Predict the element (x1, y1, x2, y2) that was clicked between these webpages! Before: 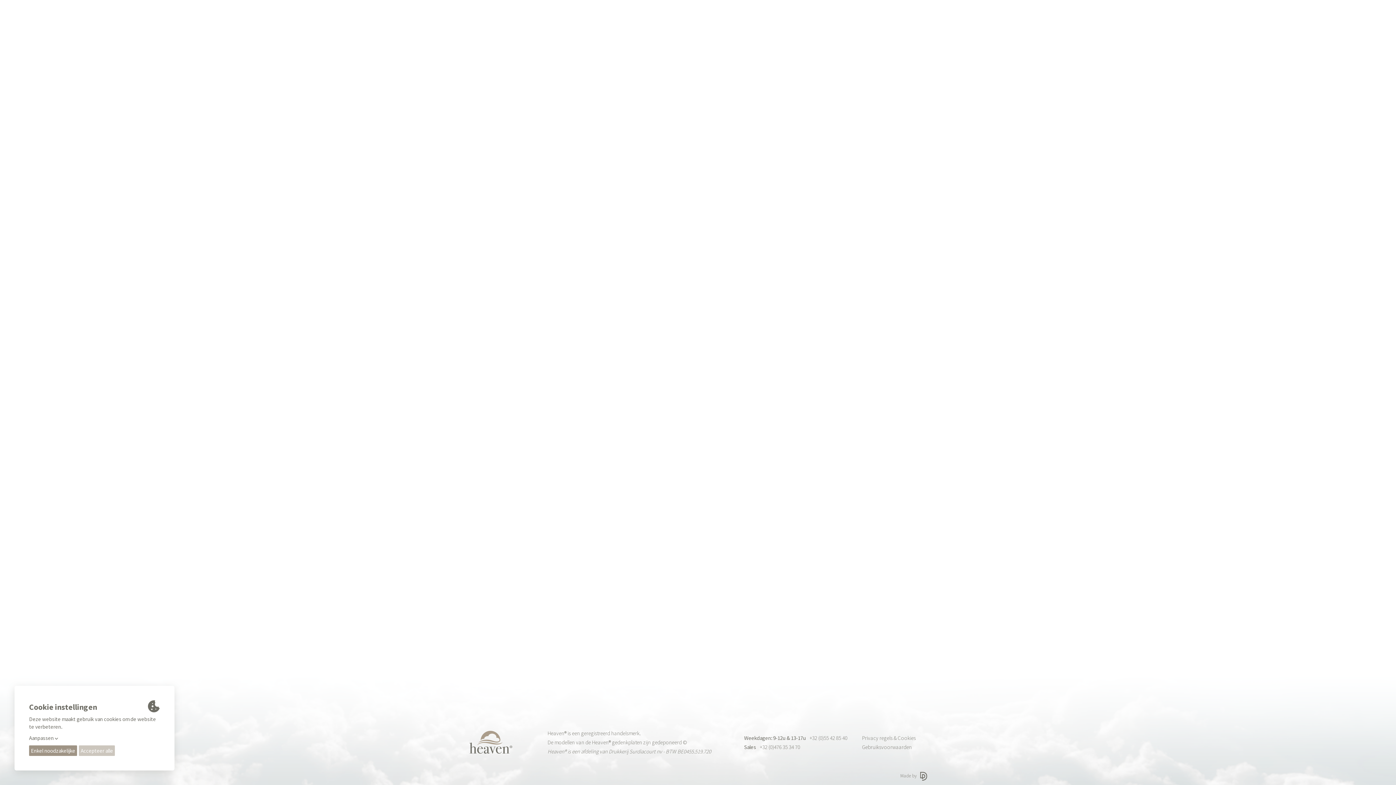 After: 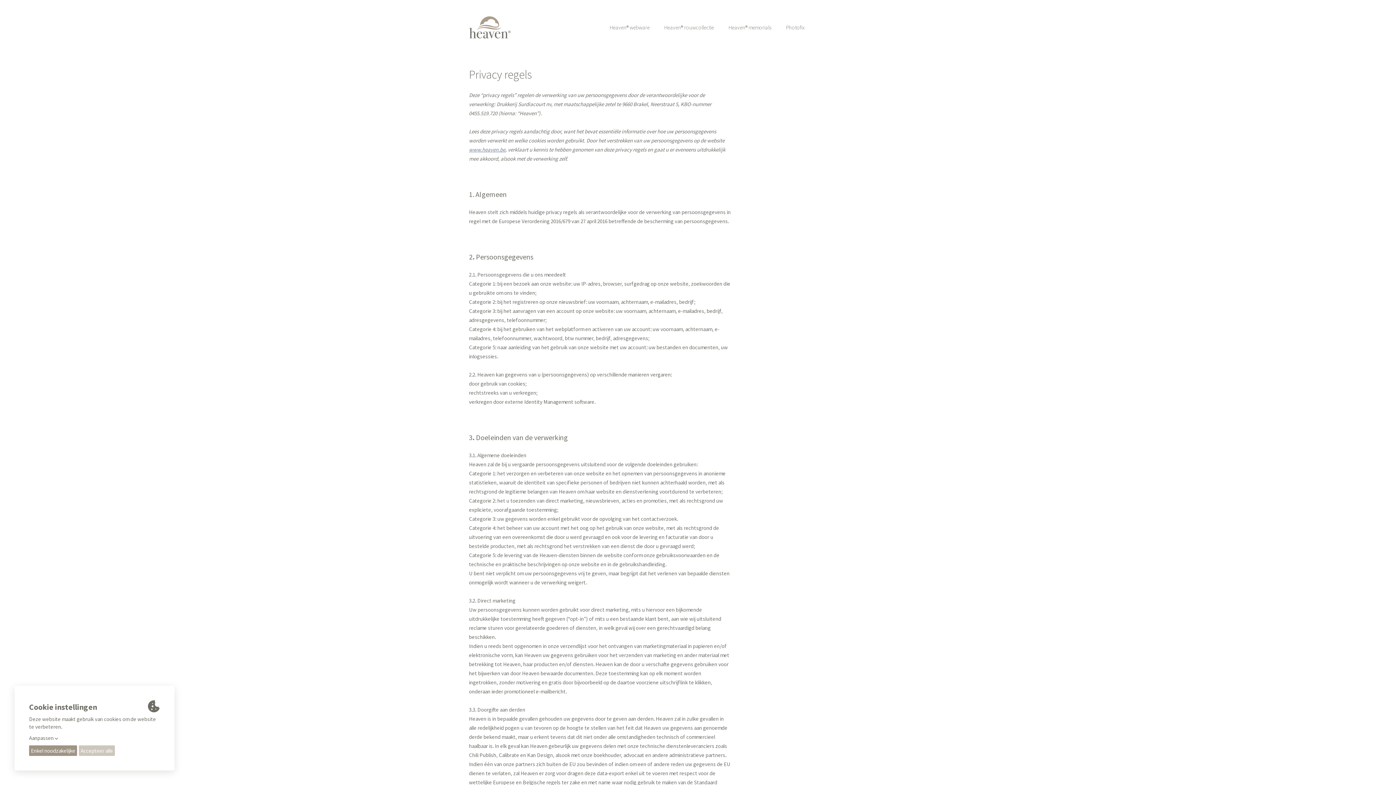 Action: bbox: (862, 733, 927, 742) label: Privacy regels & Cookies